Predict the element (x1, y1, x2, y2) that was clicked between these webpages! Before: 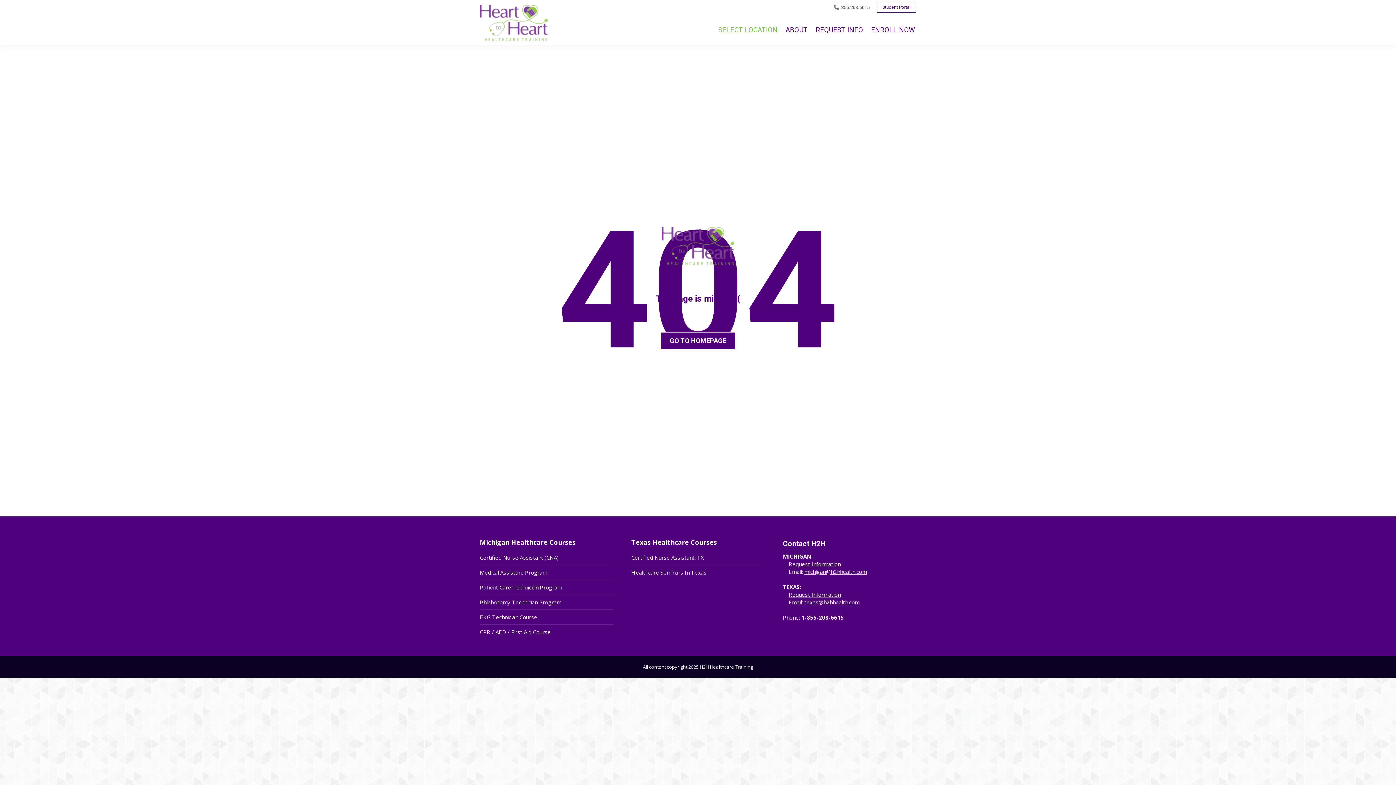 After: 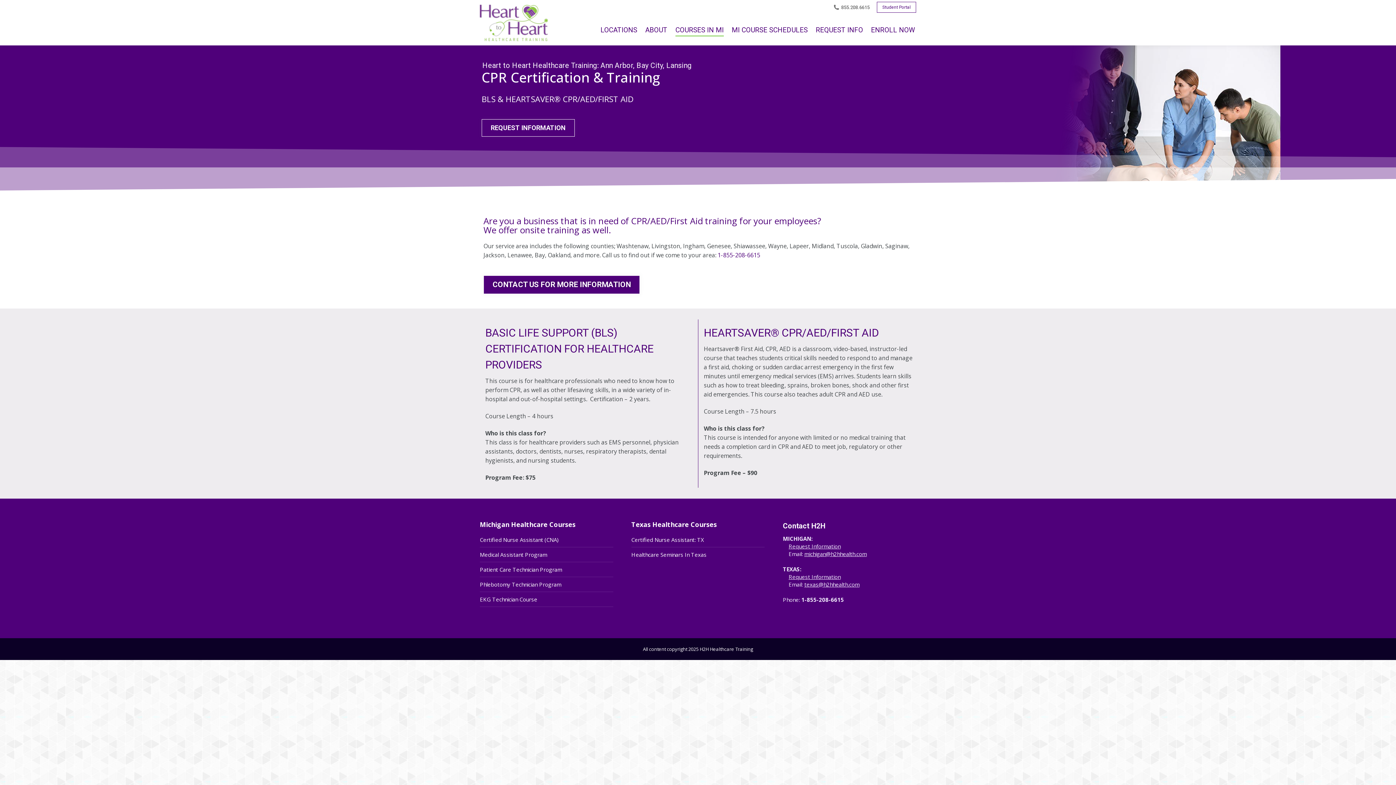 Action: label: CPR / AED / First Aid Course bbox: (480, 628, 550, 636)